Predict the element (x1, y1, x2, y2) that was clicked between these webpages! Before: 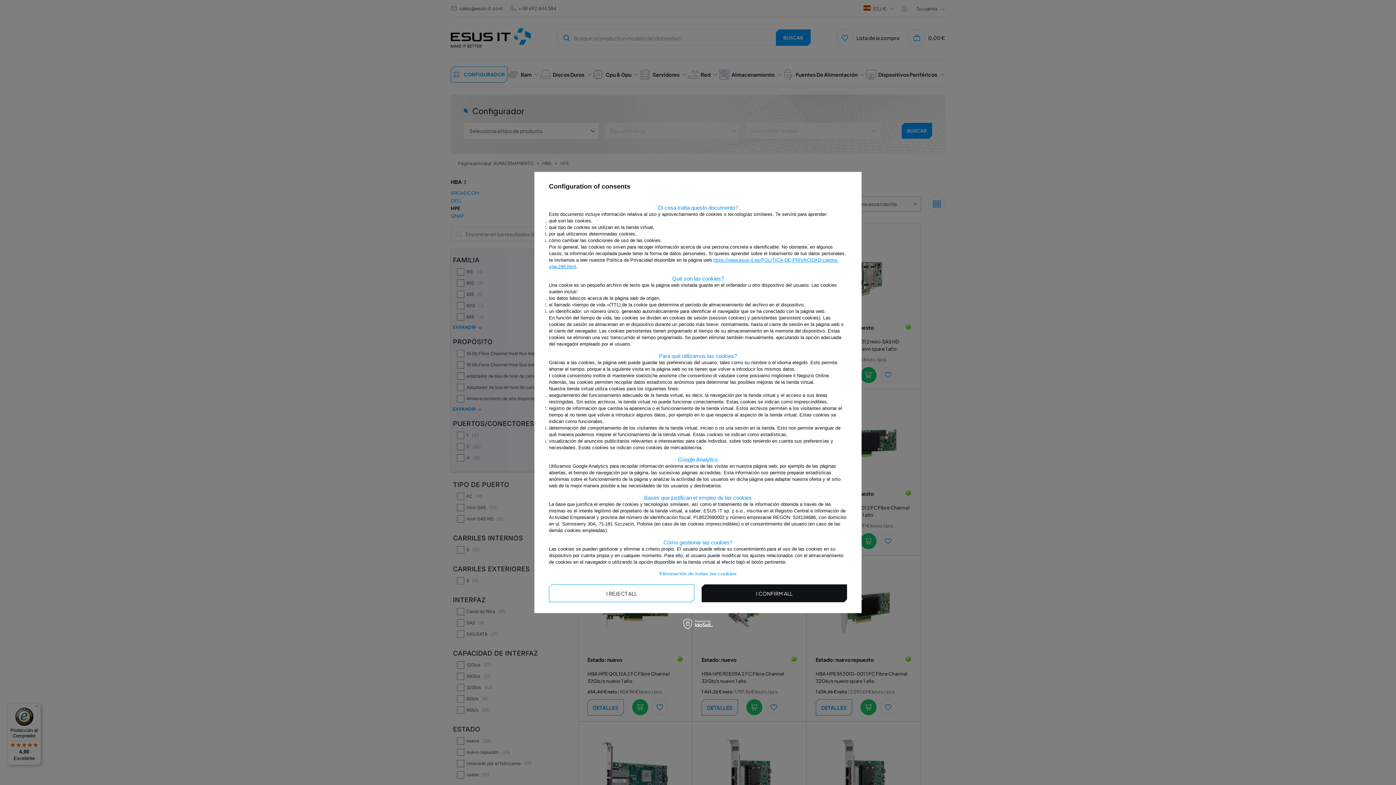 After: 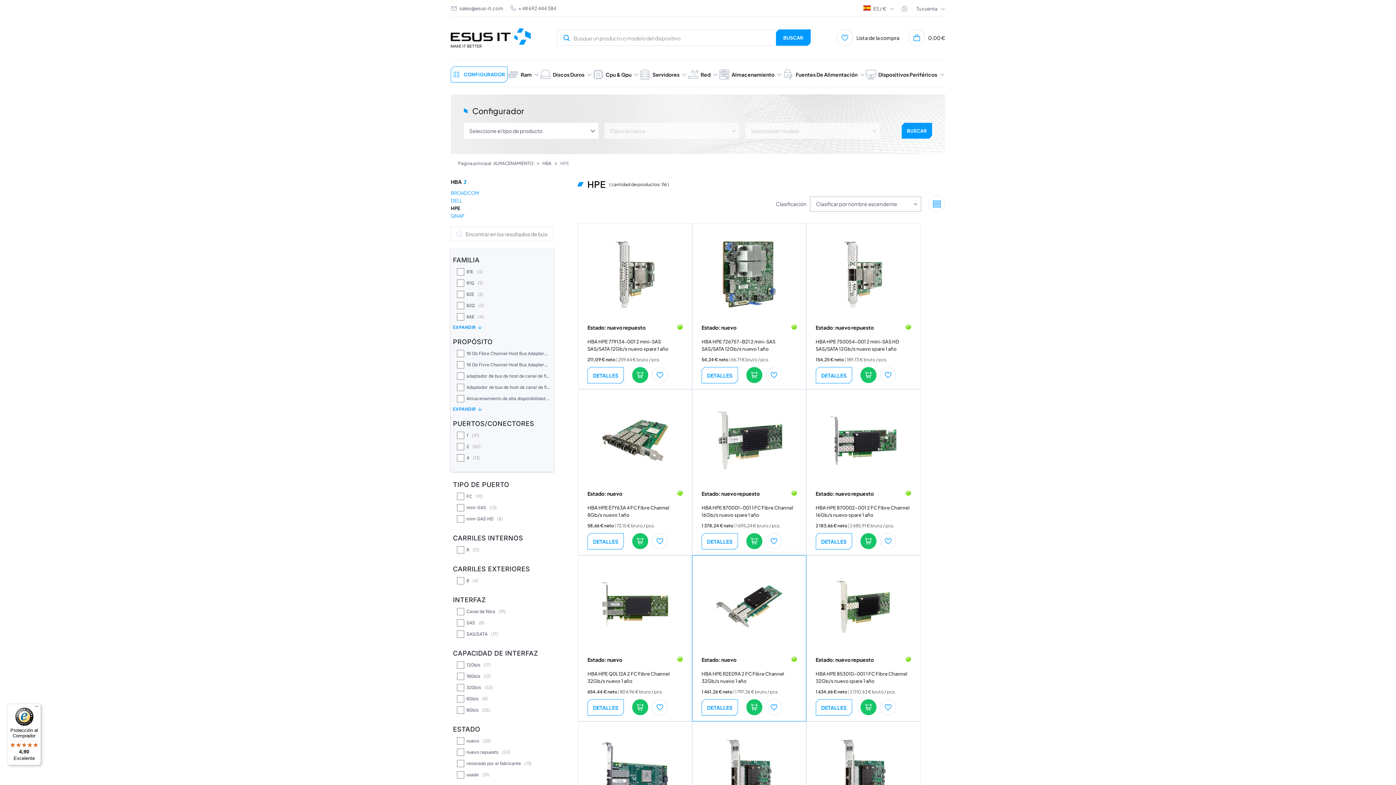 Action: label: I CONFIRM ALL bbox: (701, 584, 847, 602)